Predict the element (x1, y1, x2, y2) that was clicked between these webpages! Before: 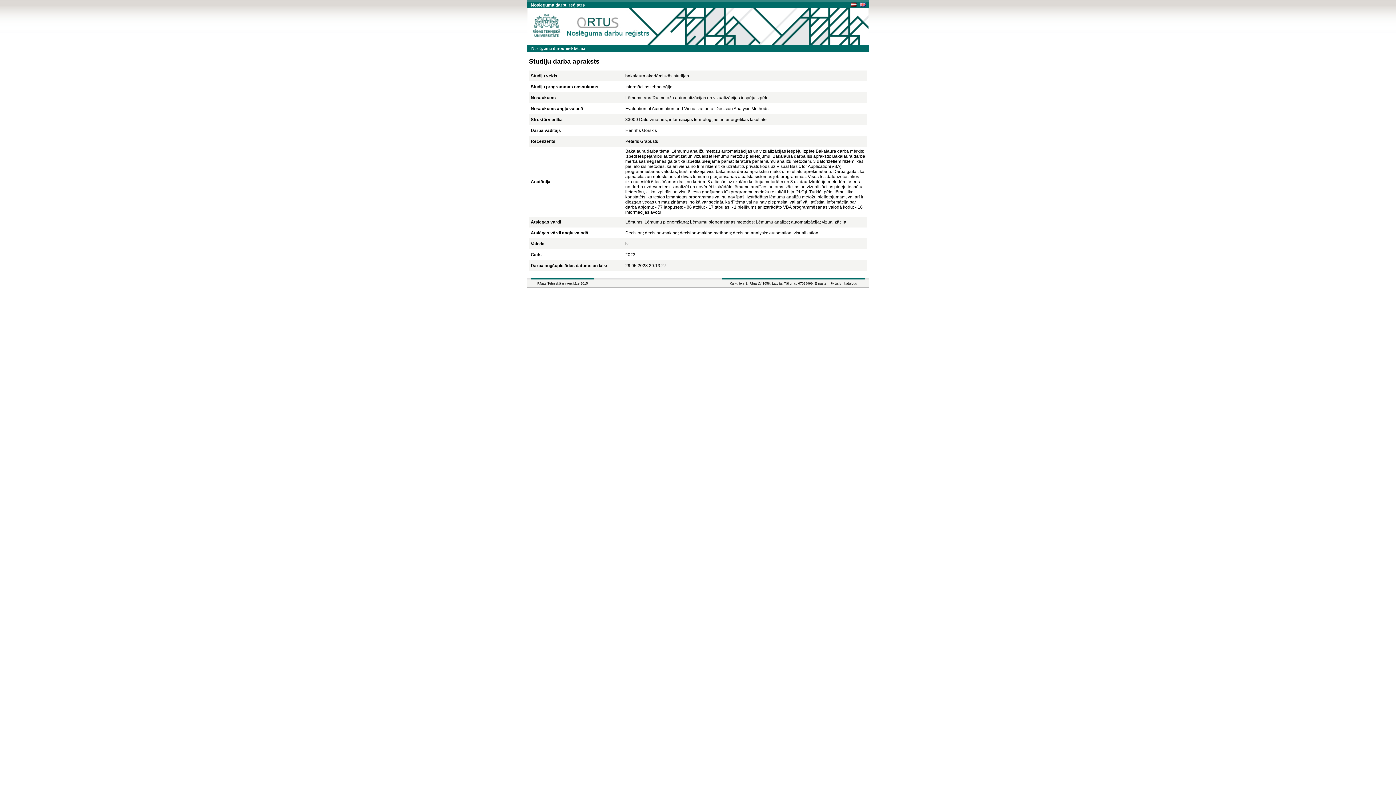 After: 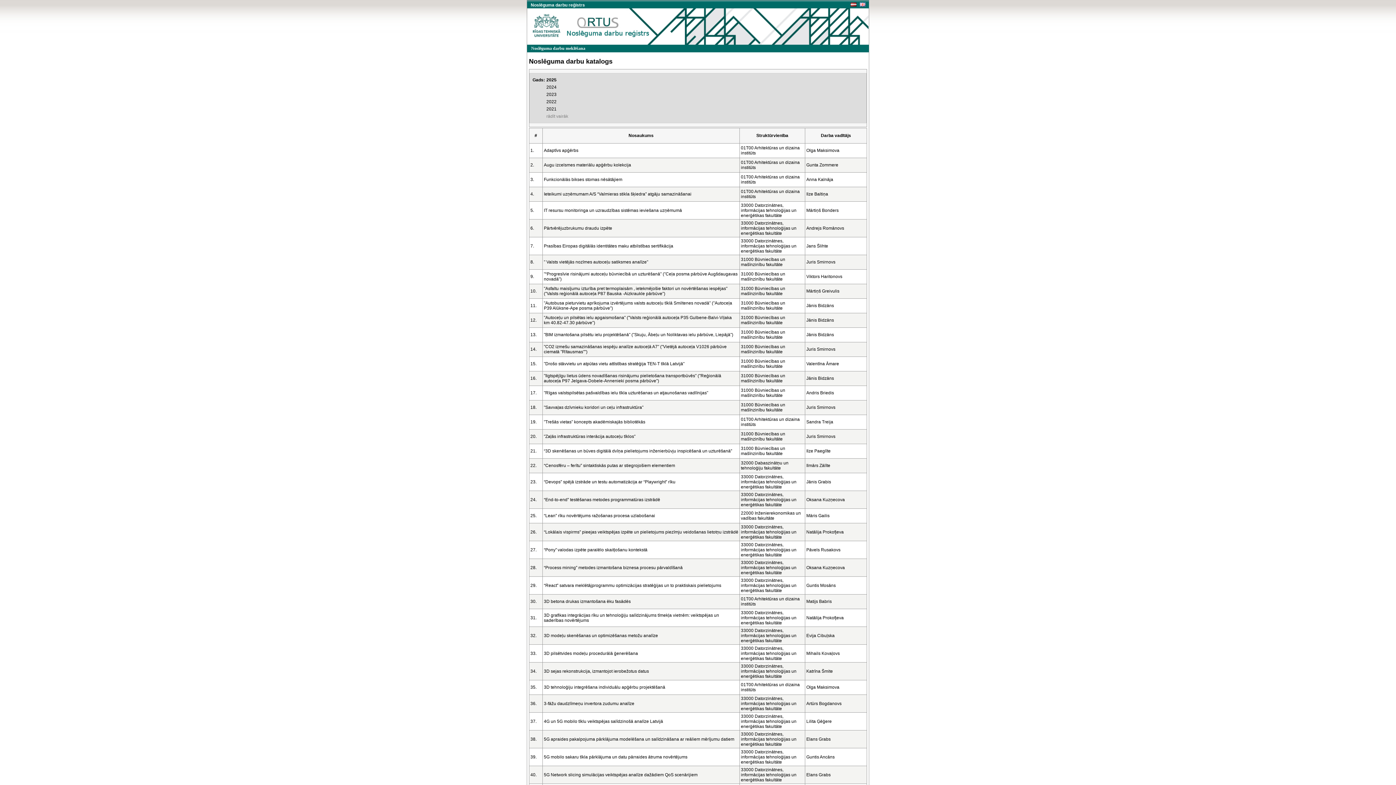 Action: bbox: (844, 281, 857, 285) label: katalogs